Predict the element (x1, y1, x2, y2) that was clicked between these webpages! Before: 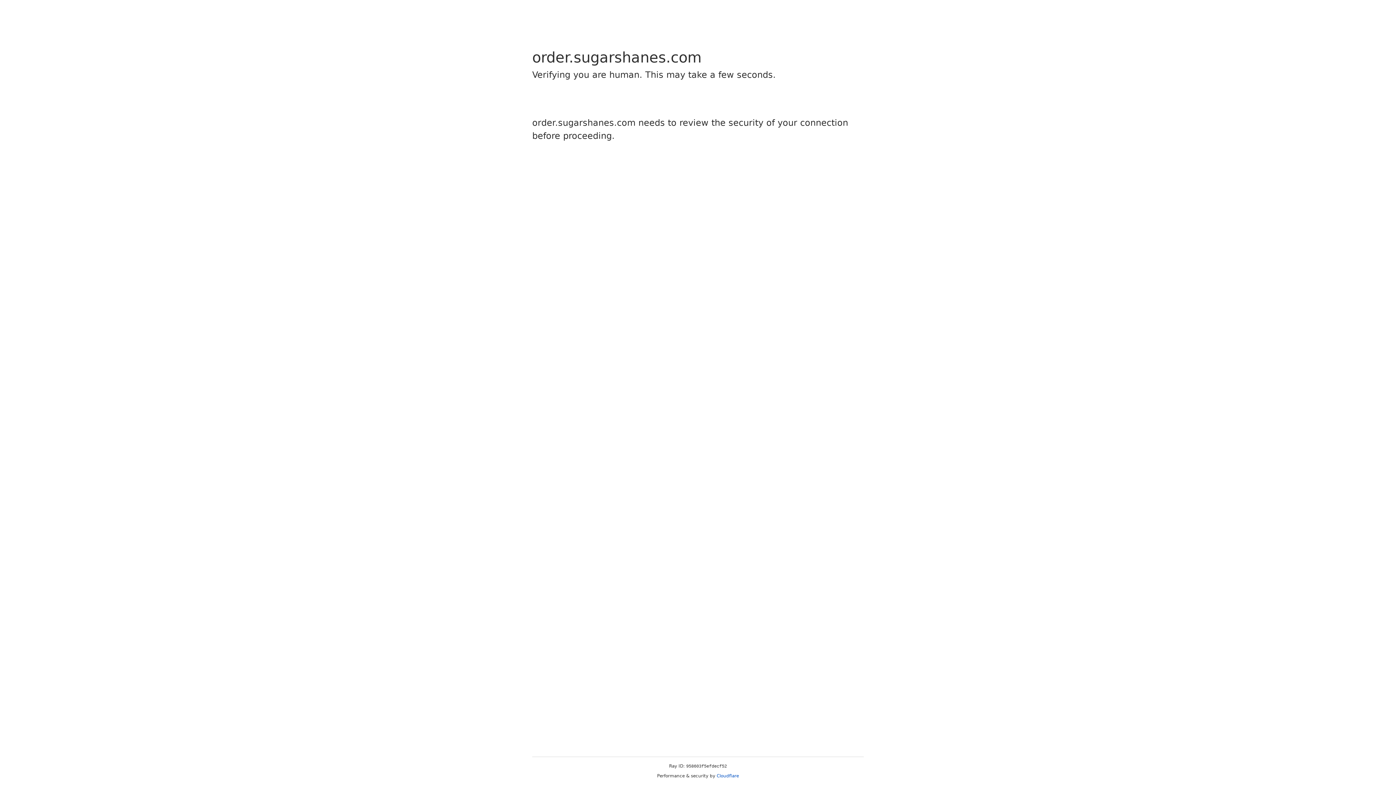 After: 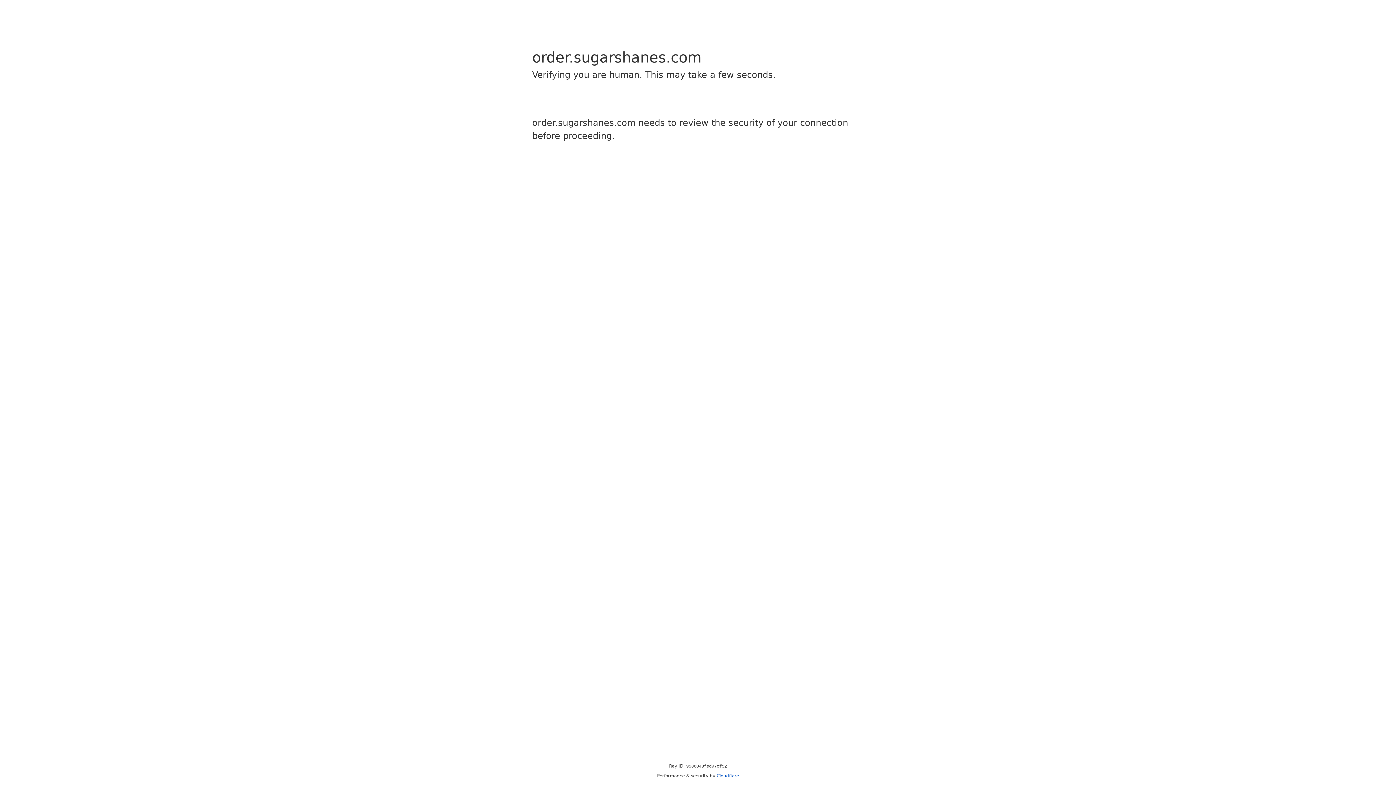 Action: bbox: (716, 773, 739, 778) label: Cloudflare